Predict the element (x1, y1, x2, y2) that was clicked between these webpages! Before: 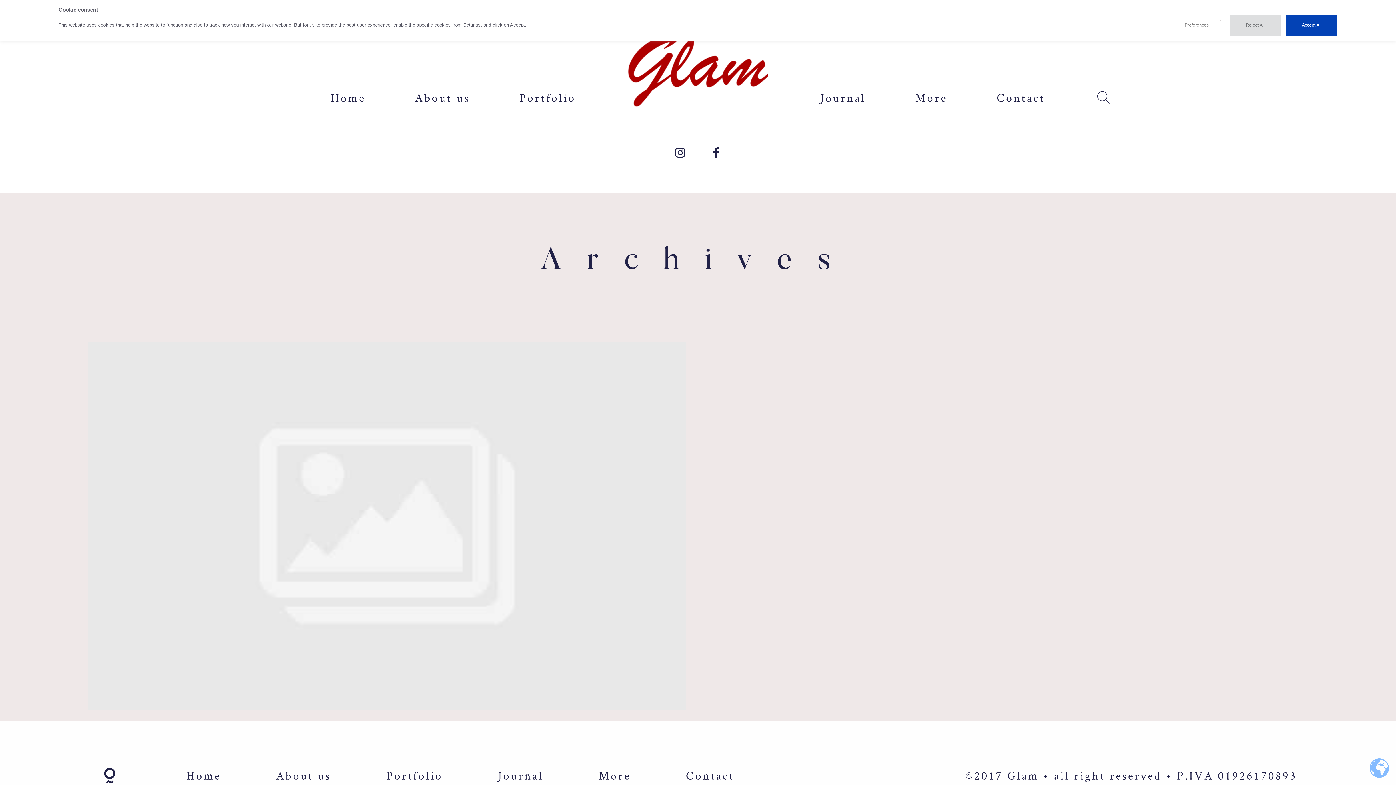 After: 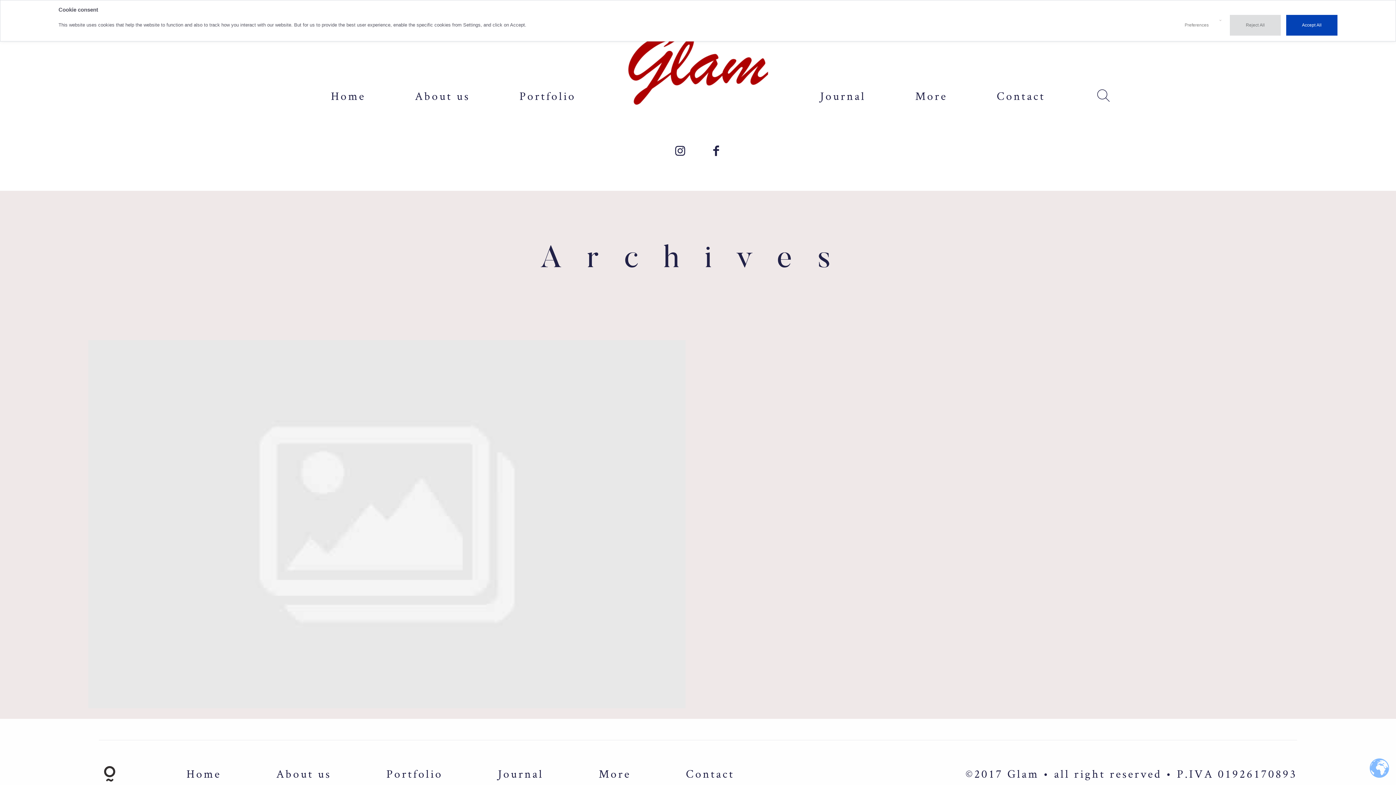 Action: bbox: (98, 764, 99, 787)